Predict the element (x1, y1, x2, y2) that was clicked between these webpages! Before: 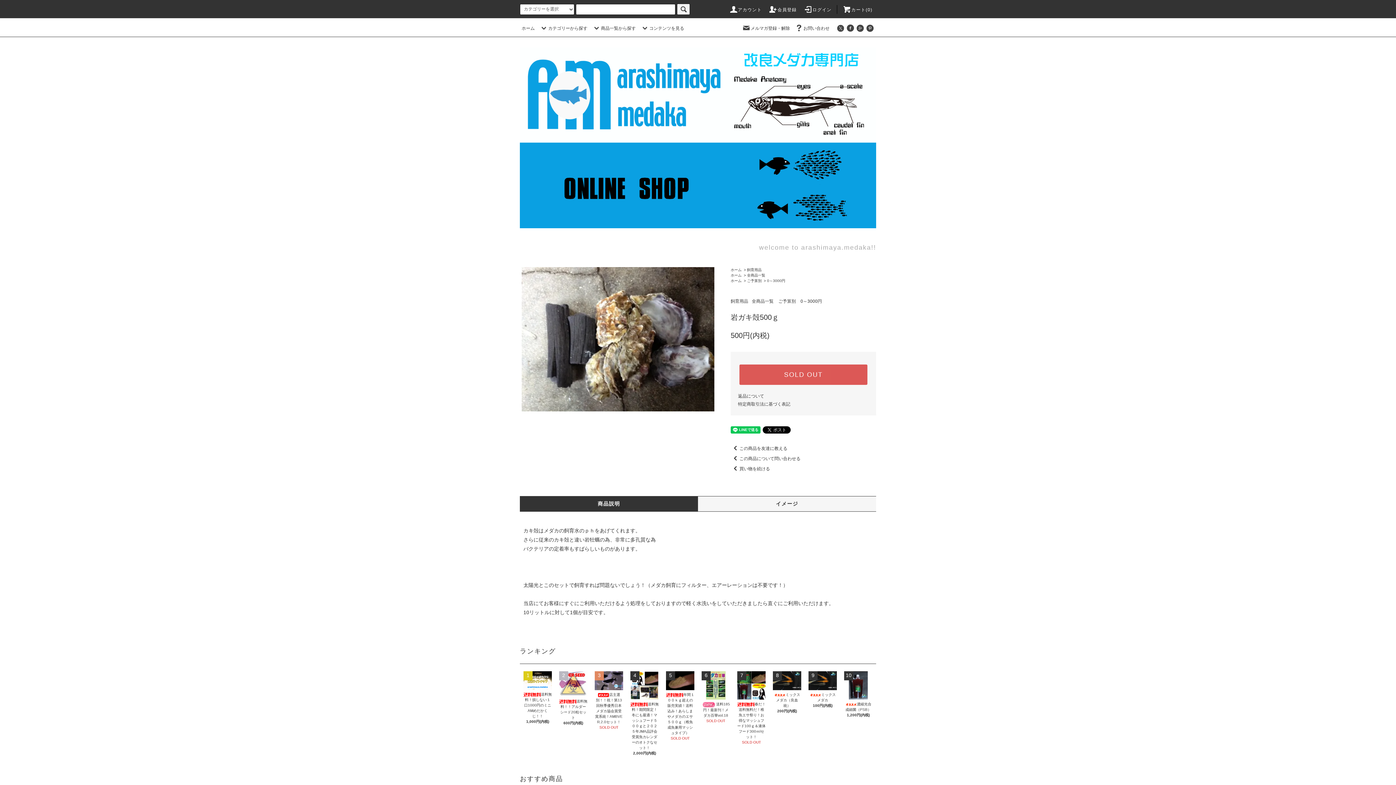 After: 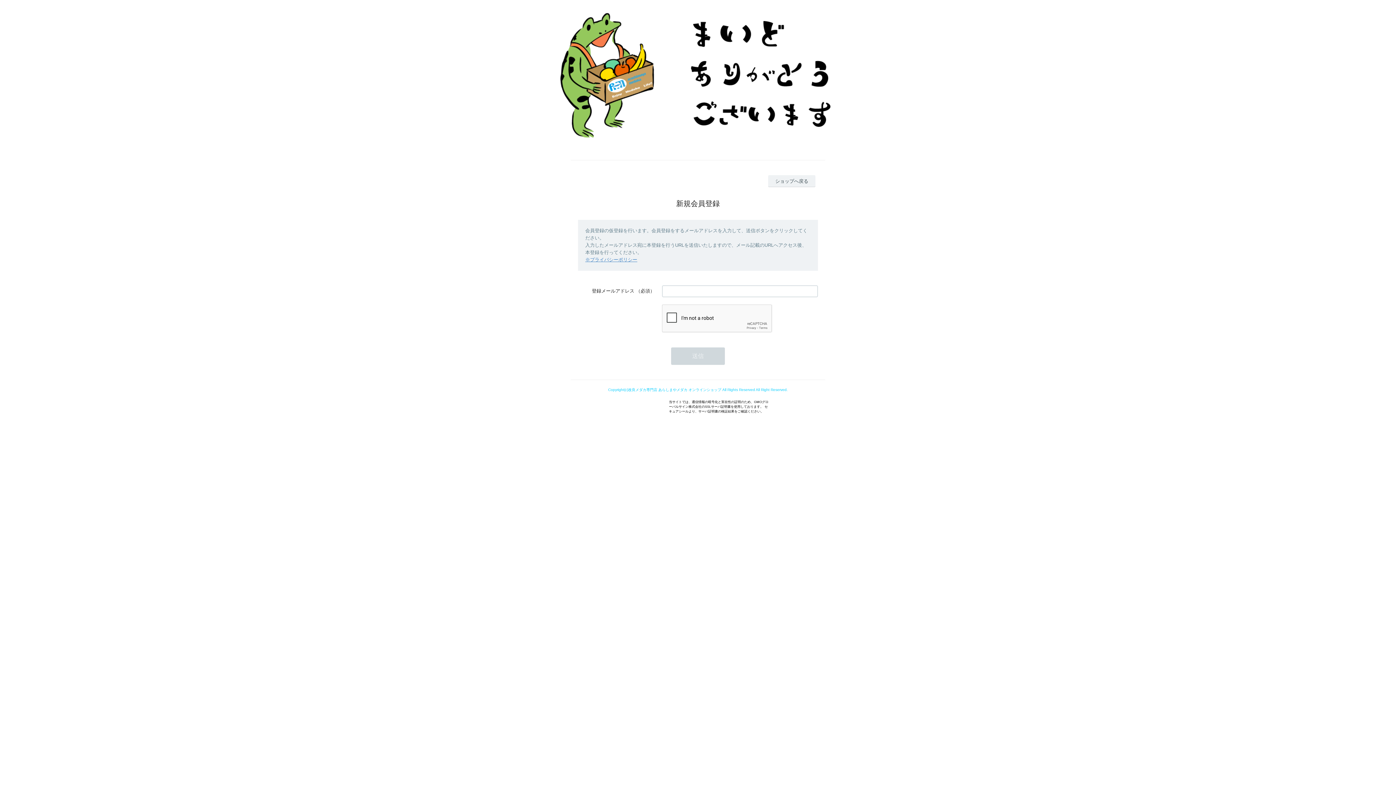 Action: bbox: (769, 7, 796, 12) label: 会員登録